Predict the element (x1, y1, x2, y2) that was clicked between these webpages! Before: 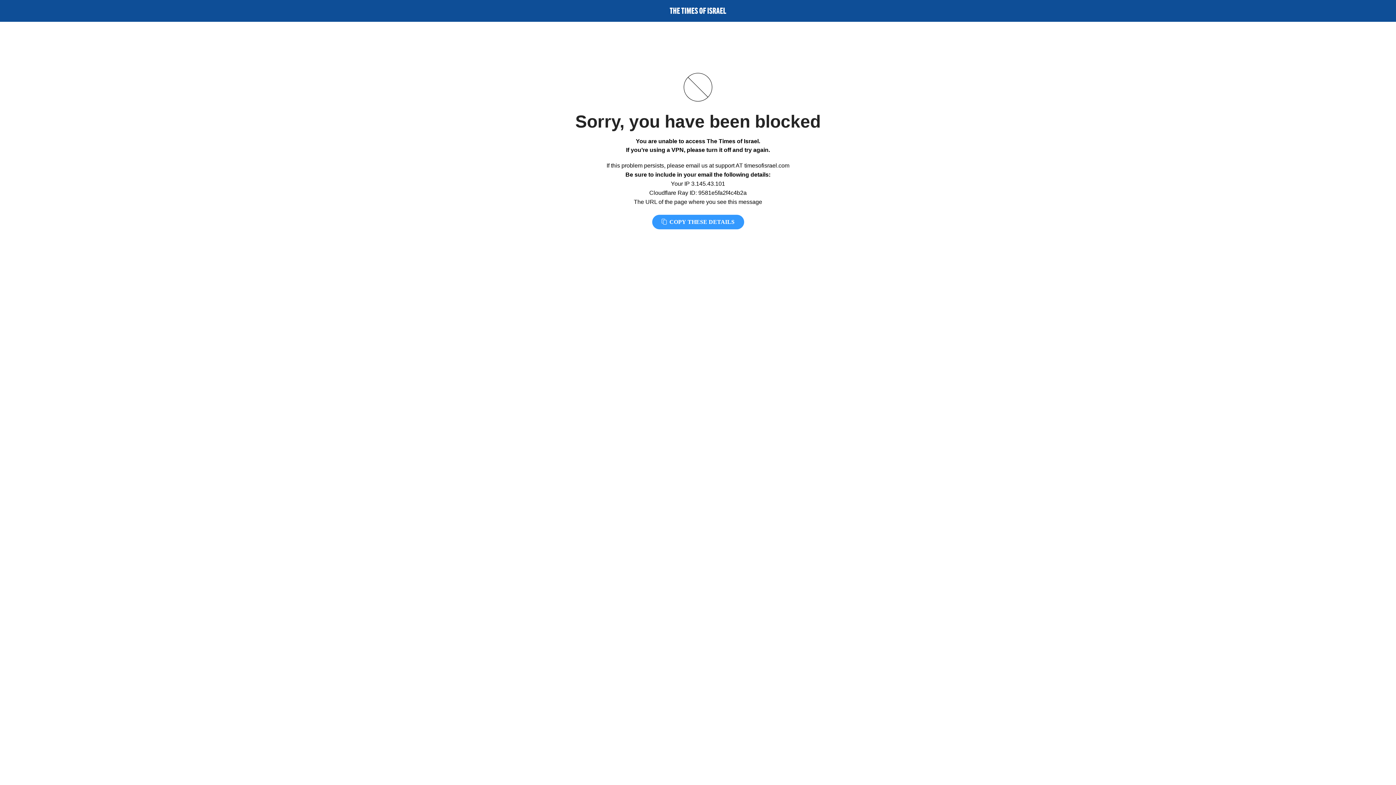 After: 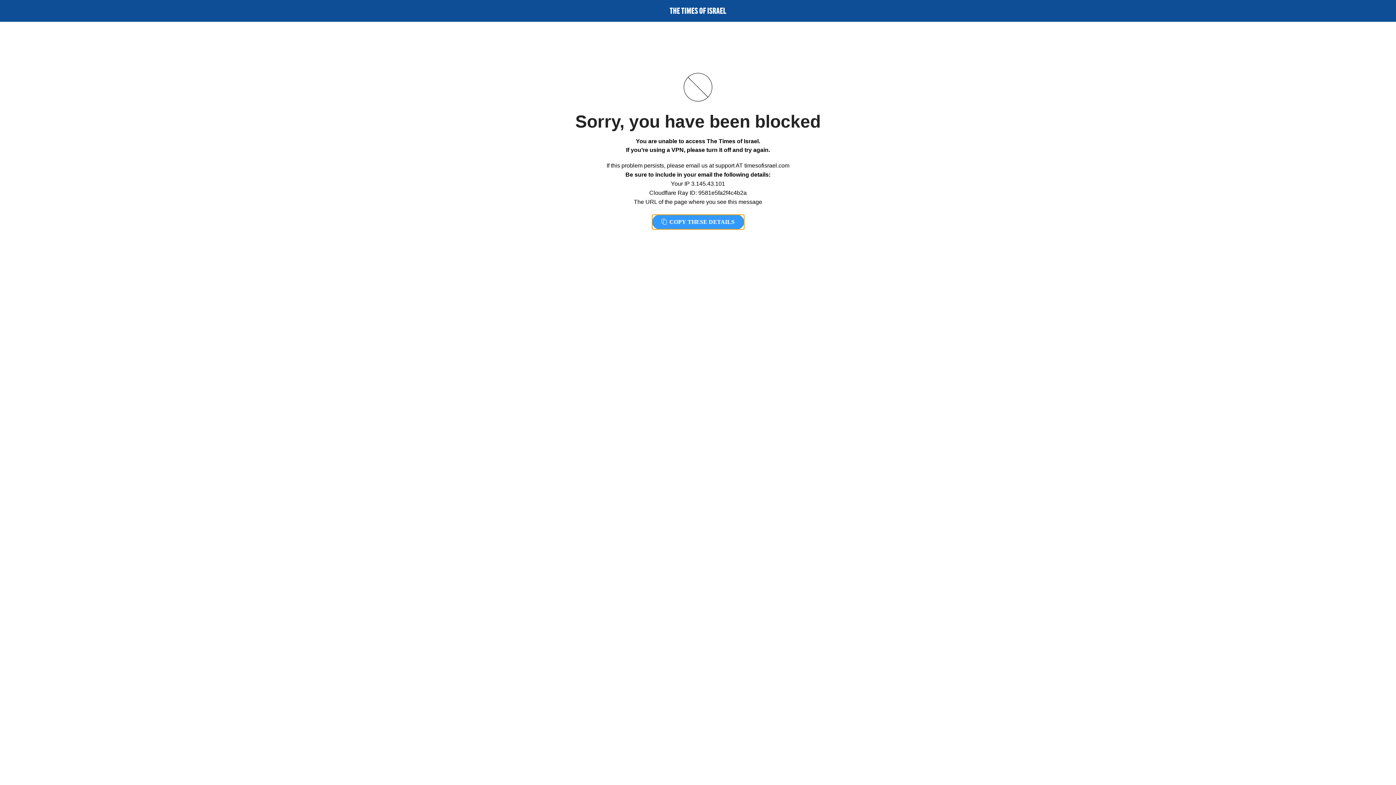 Action: label:  COPY THESE DETAILS bbox: (652, 214, 744, 229)